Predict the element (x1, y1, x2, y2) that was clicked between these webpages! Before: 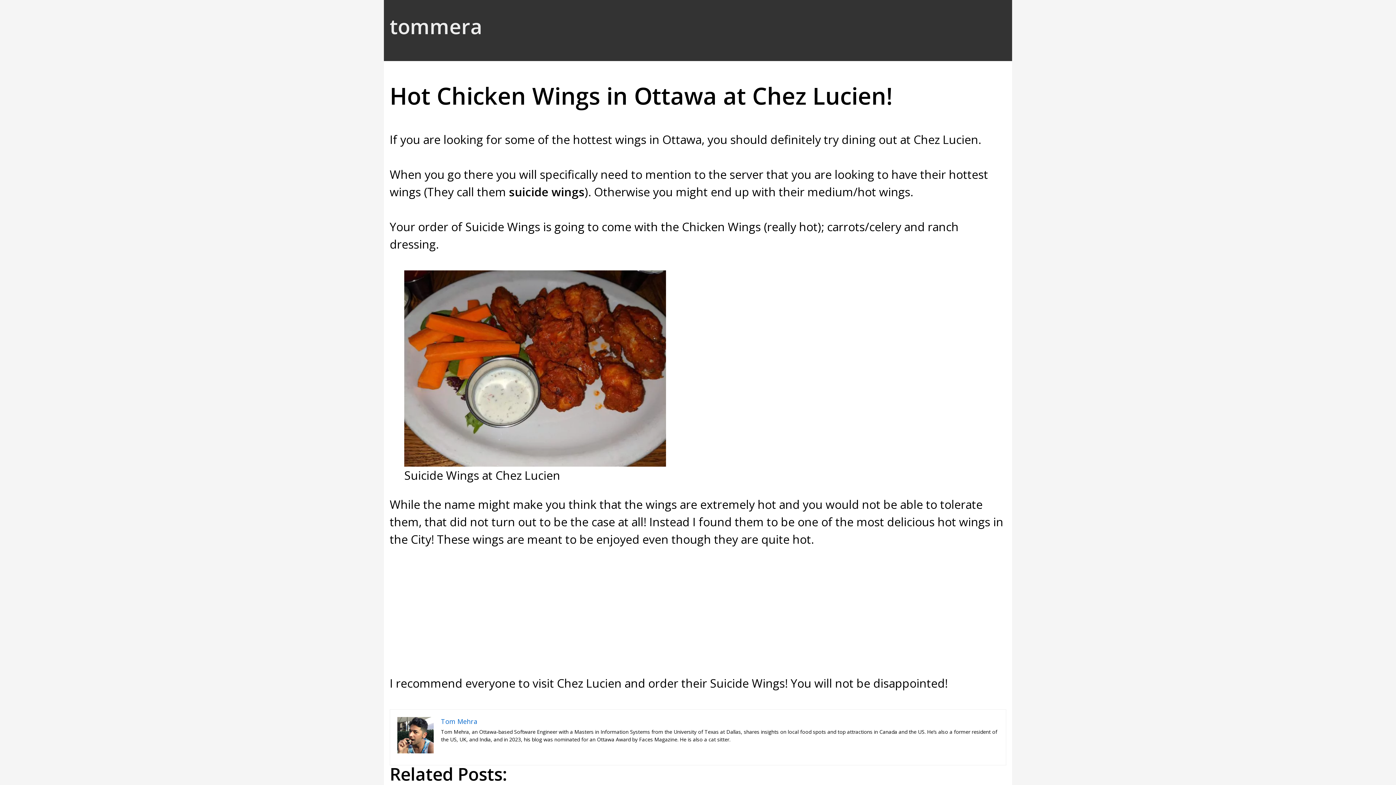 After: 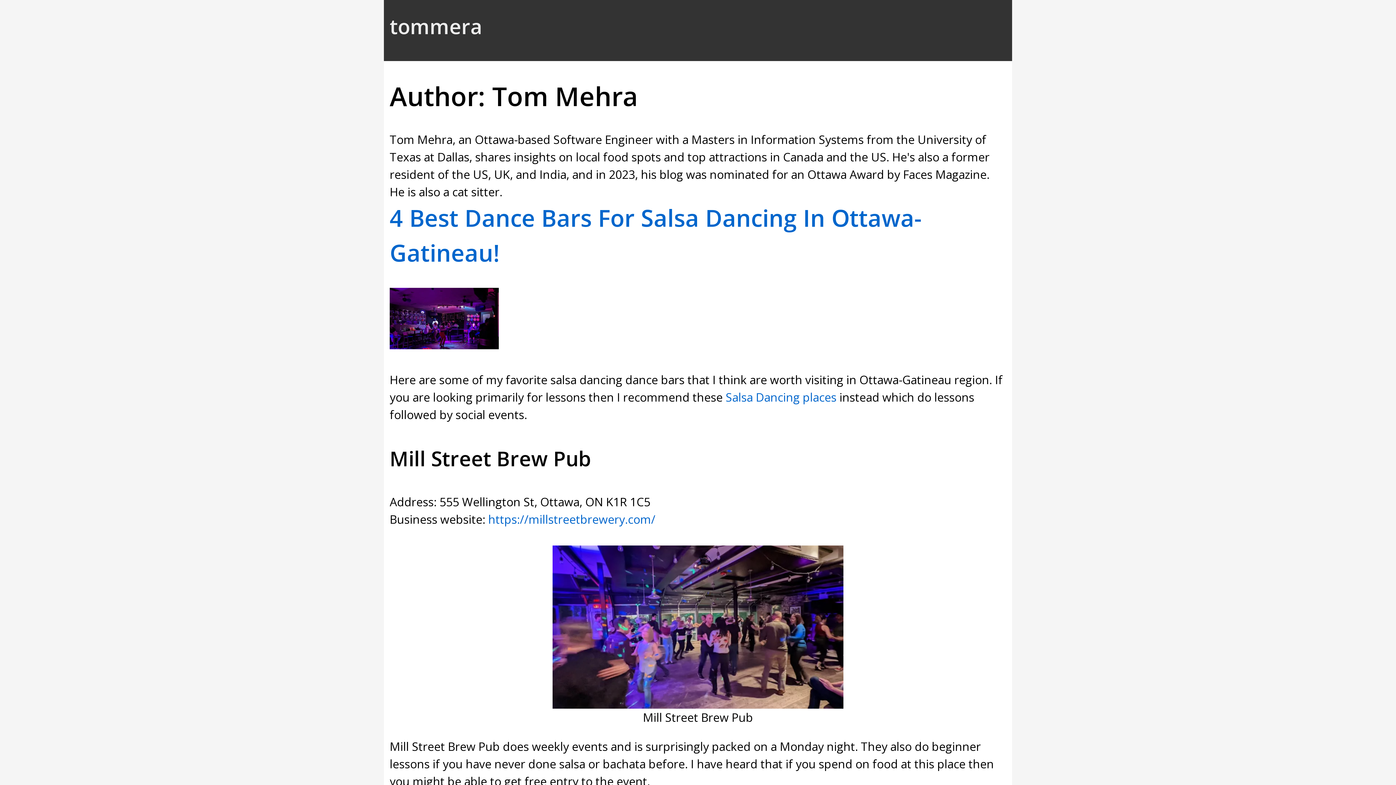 Action: label: Tom Mehra bbox: (441, 717, 477, 726)